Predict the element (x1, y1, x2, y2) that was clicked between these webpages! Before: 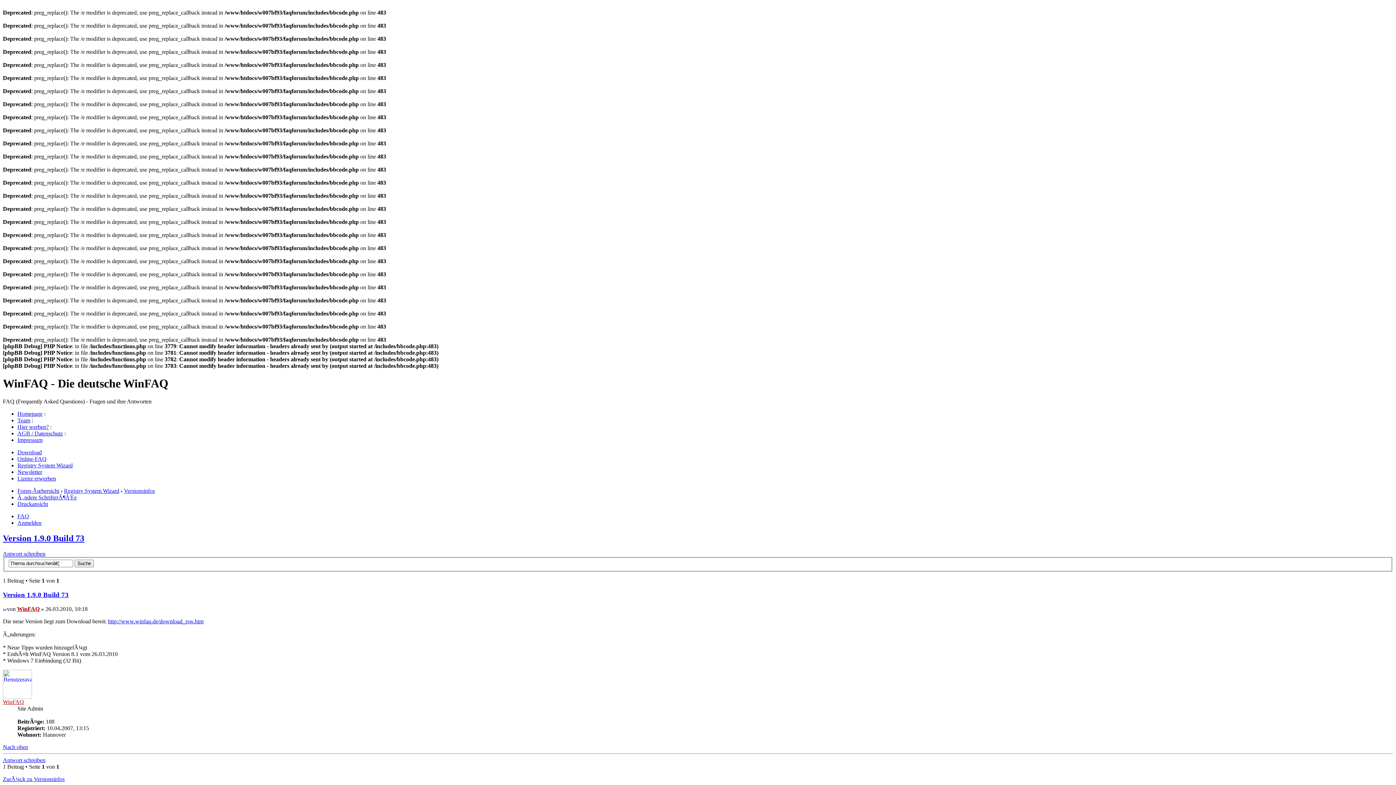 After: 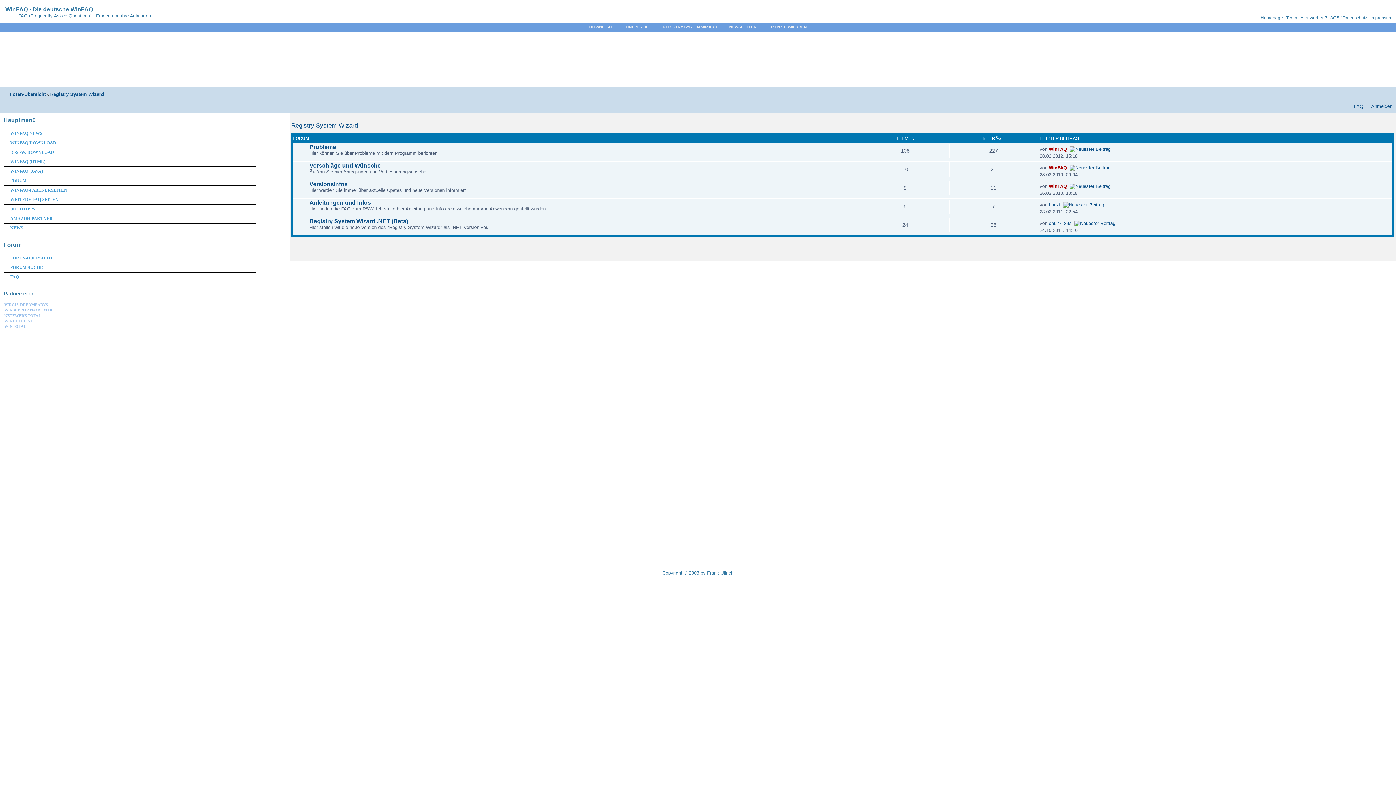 Action: bbox: (64, 487, 119, 494) label: Registry System Wizard